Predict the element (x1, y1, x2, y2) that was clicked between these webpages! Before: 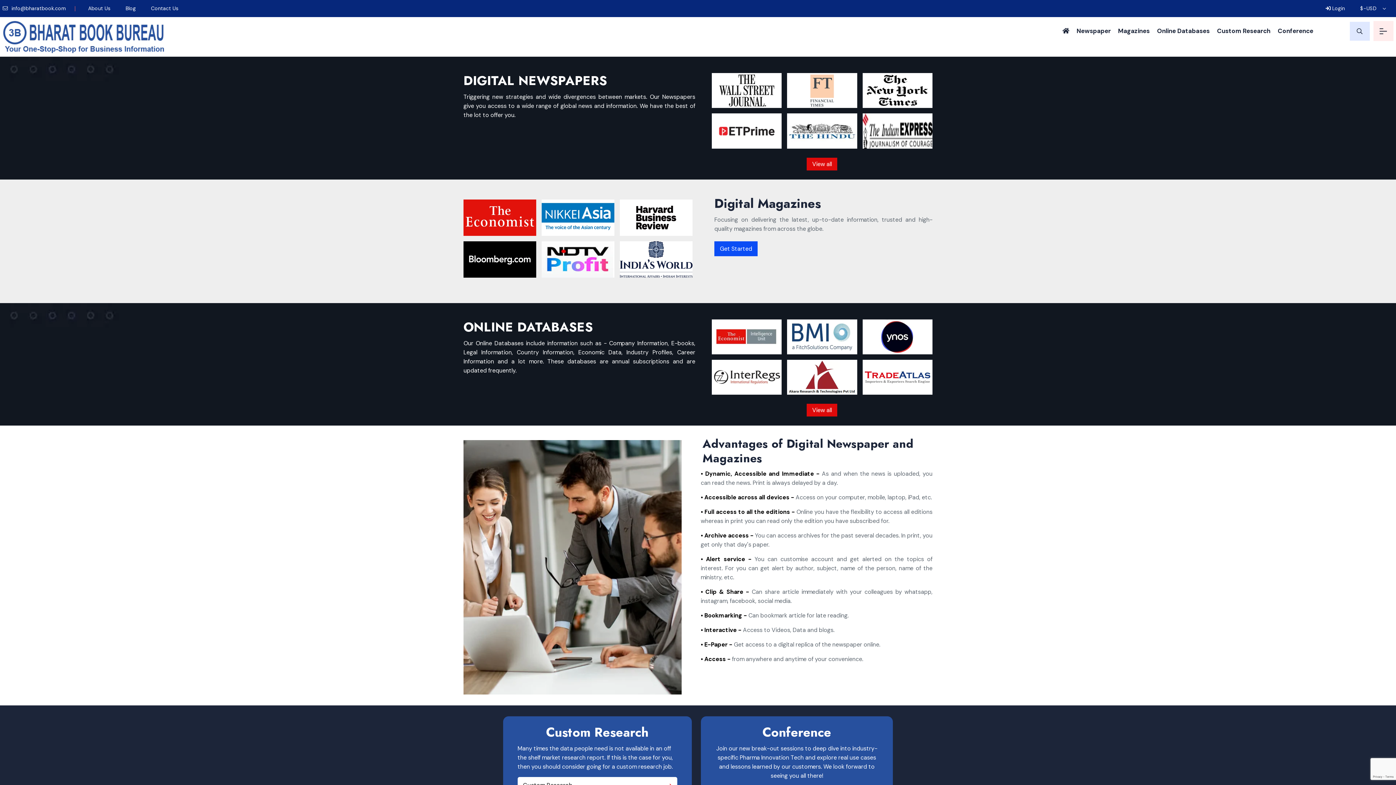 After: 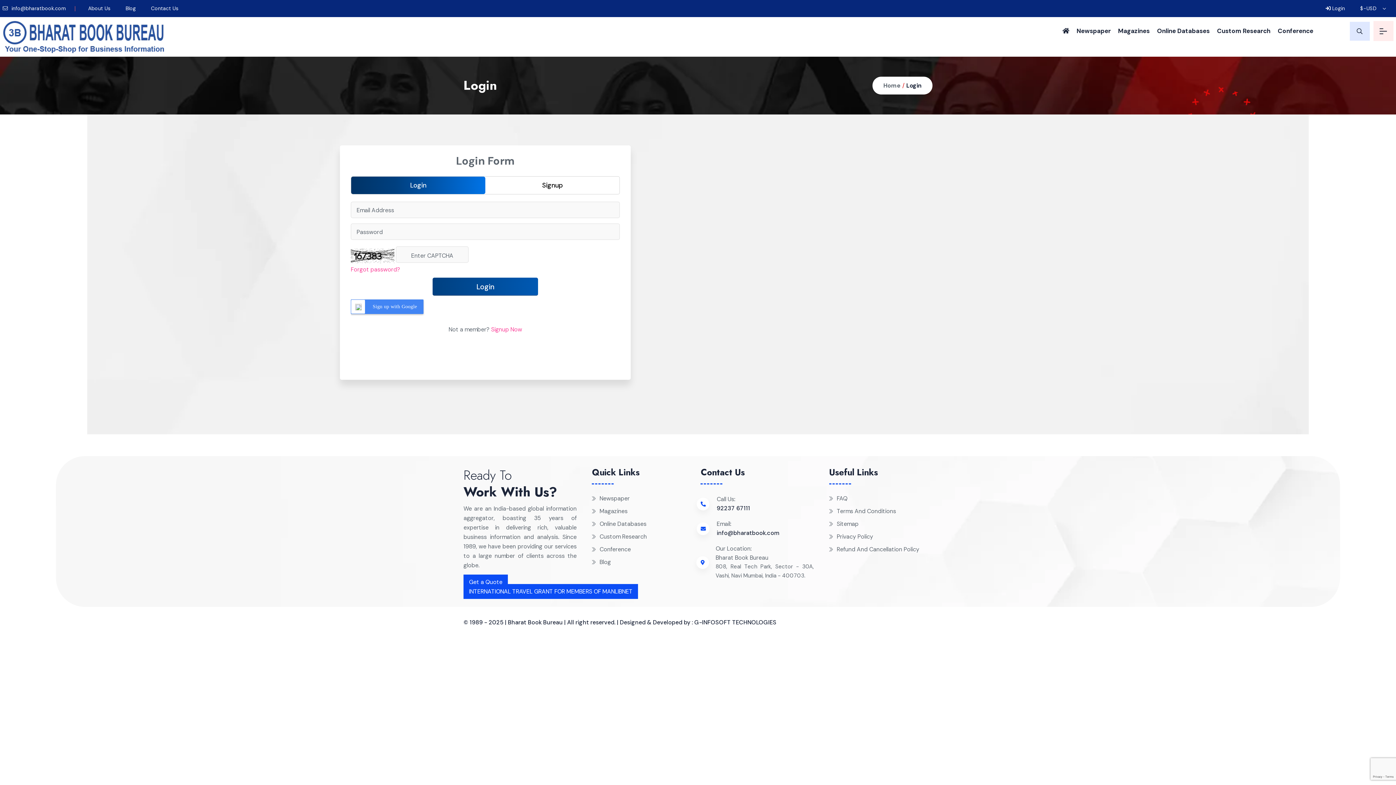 Action: bbox: (1322, 0, 1349, 17) label:  Login